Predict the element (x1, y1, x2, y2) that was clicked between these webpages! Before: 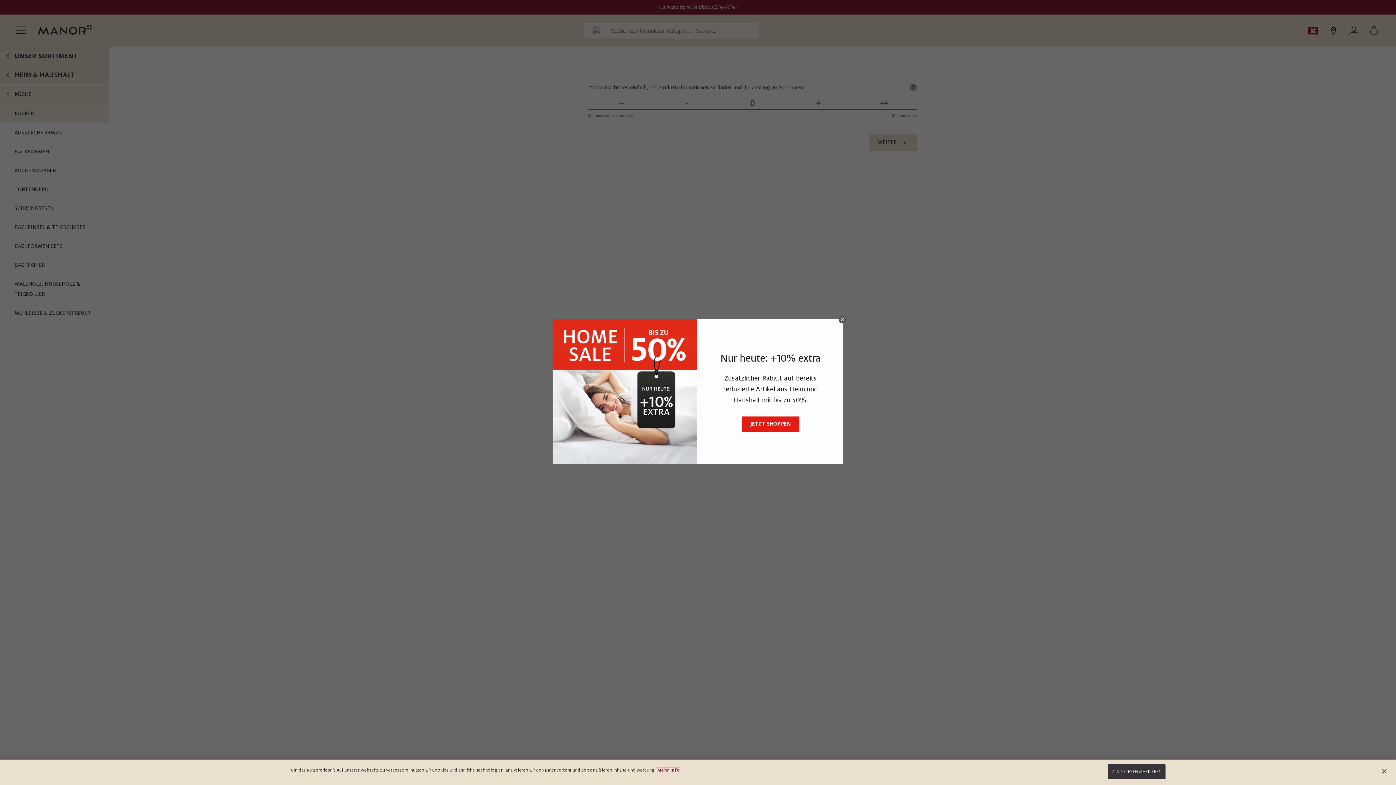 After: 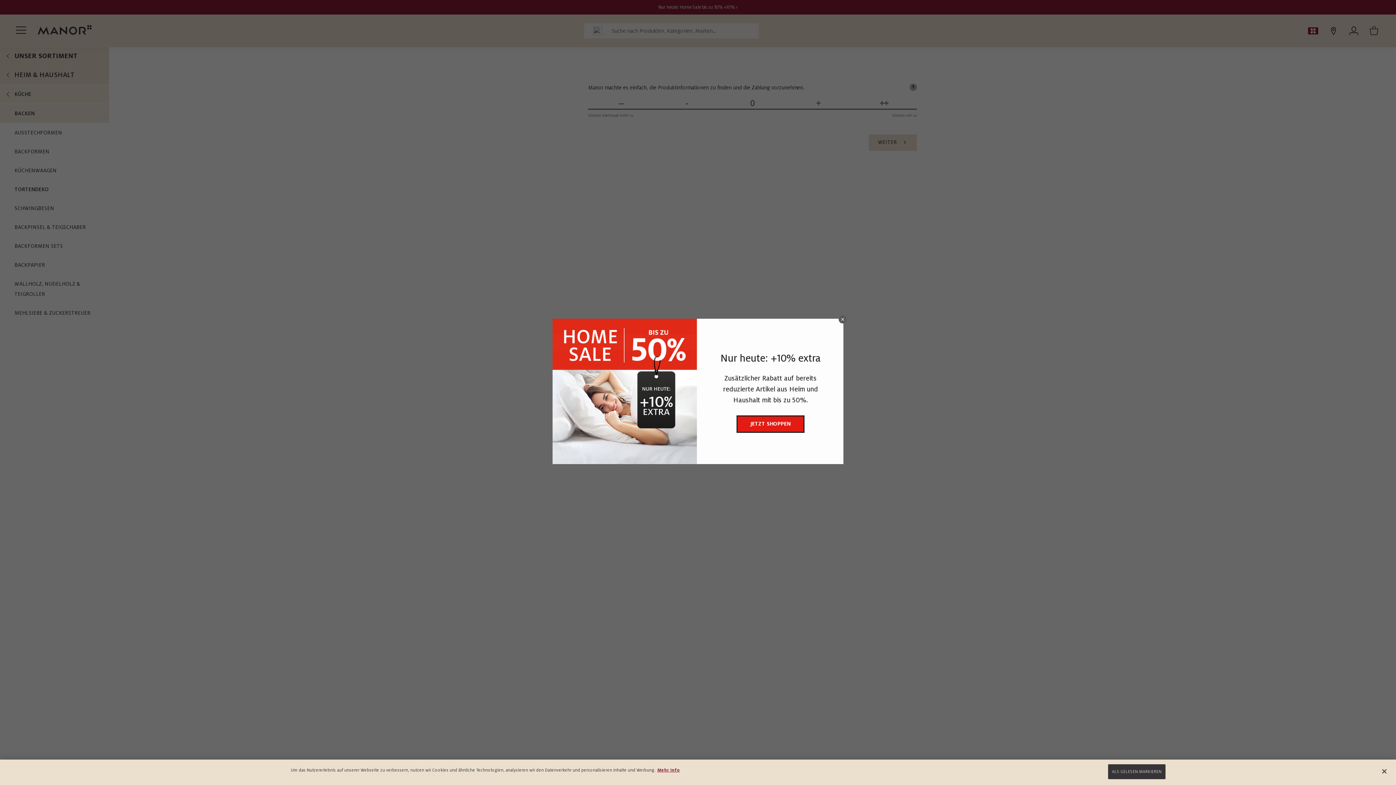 Action: label: JETZT SHOPPEN (opens in new window) bbox: (741, 416, 799, 432)